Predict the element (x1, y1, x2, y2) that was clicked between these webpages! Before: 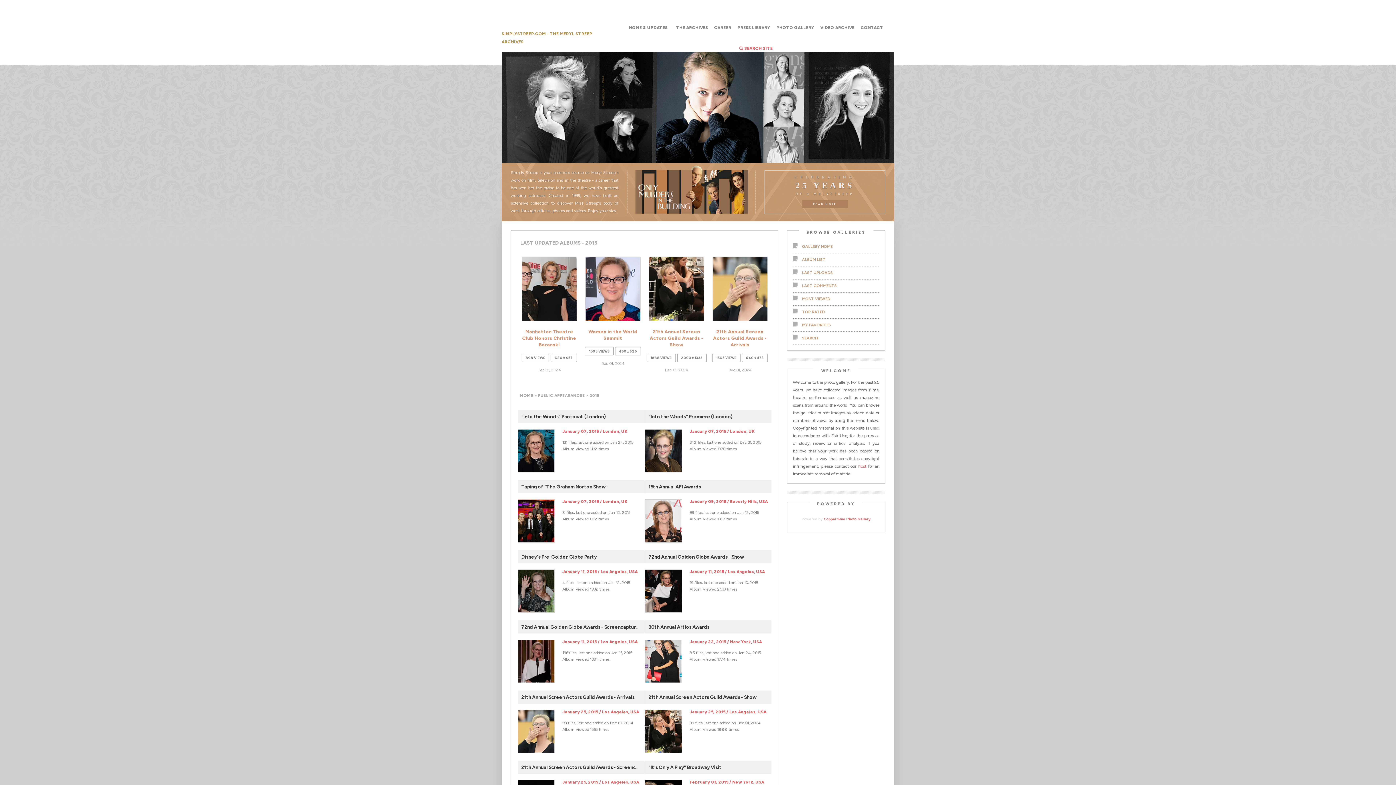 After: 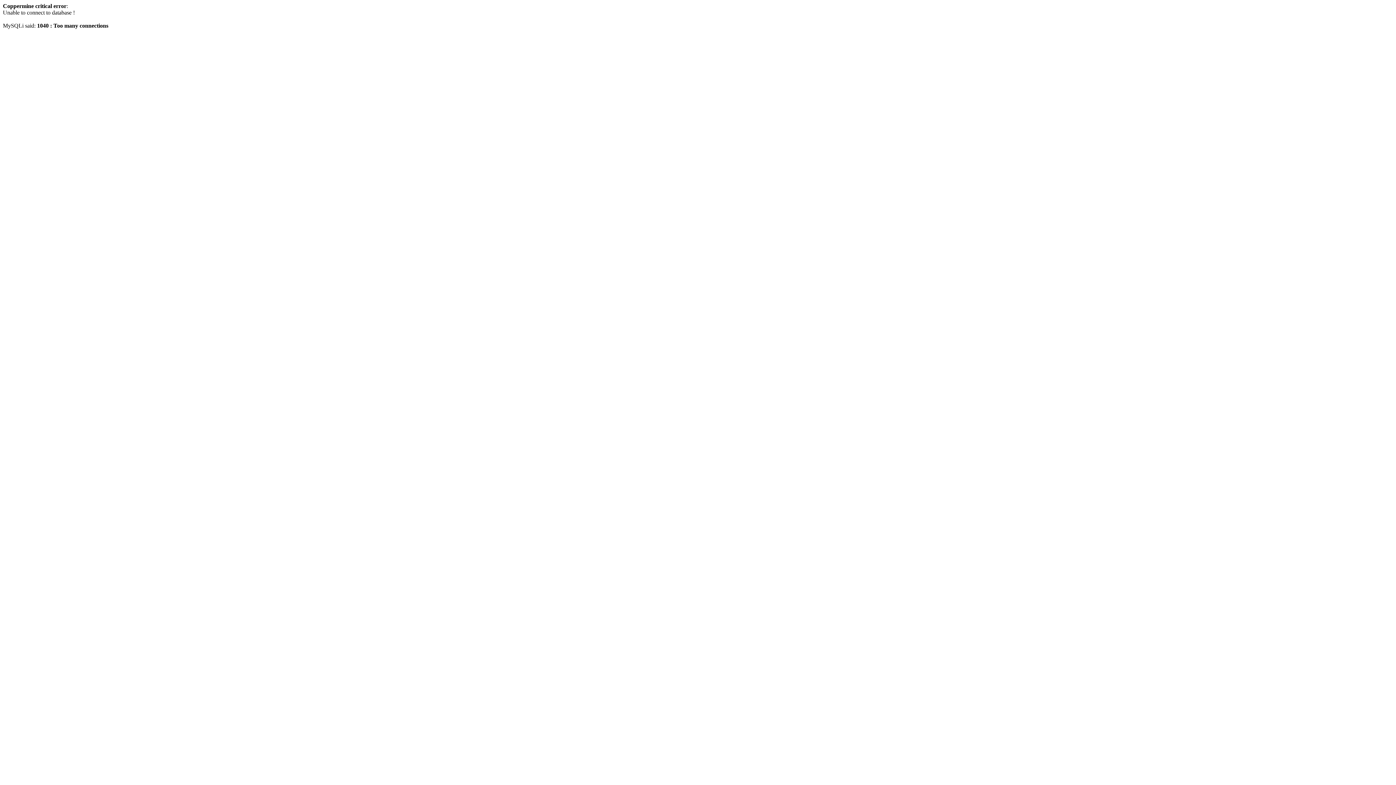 Action: label: 30th Annual Artios Awards bbox: (648, 624, 709, 630)